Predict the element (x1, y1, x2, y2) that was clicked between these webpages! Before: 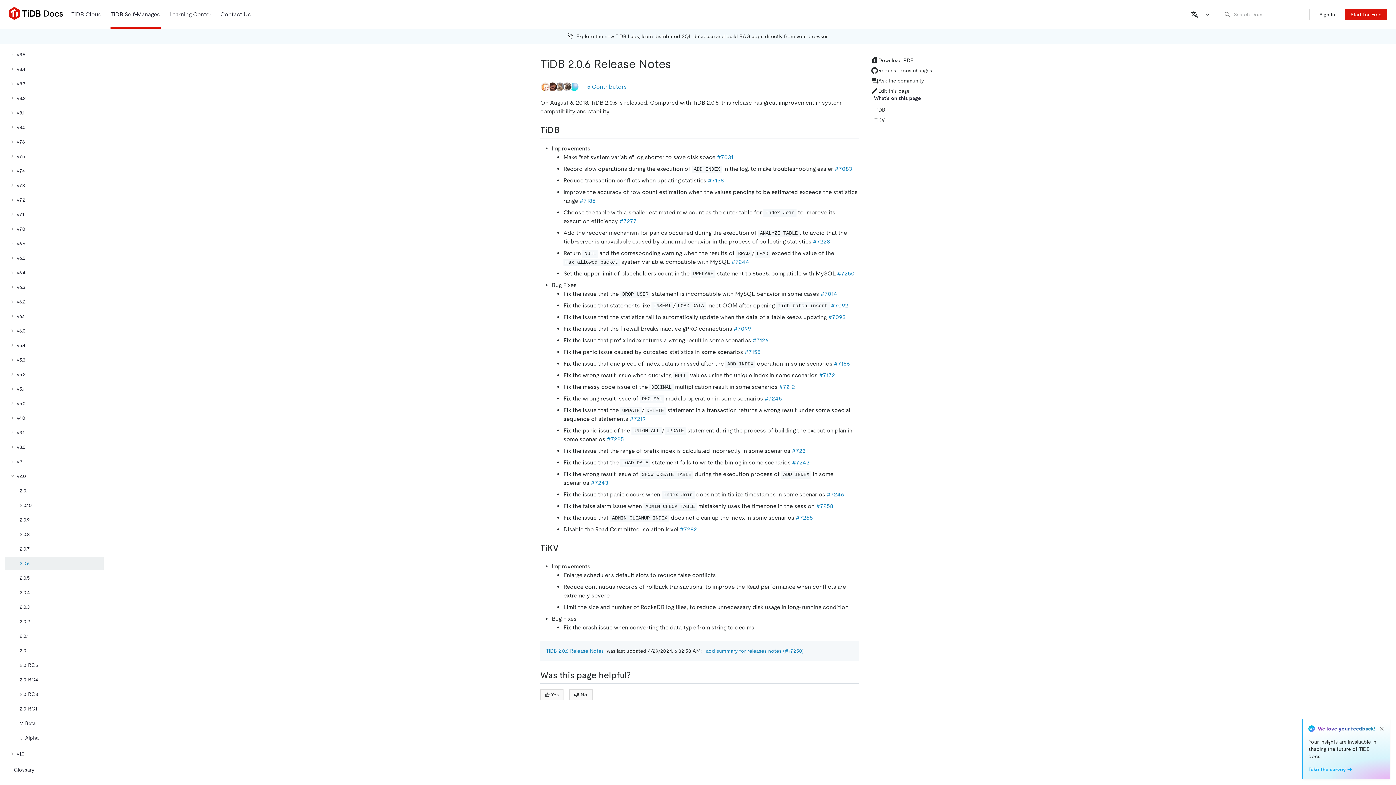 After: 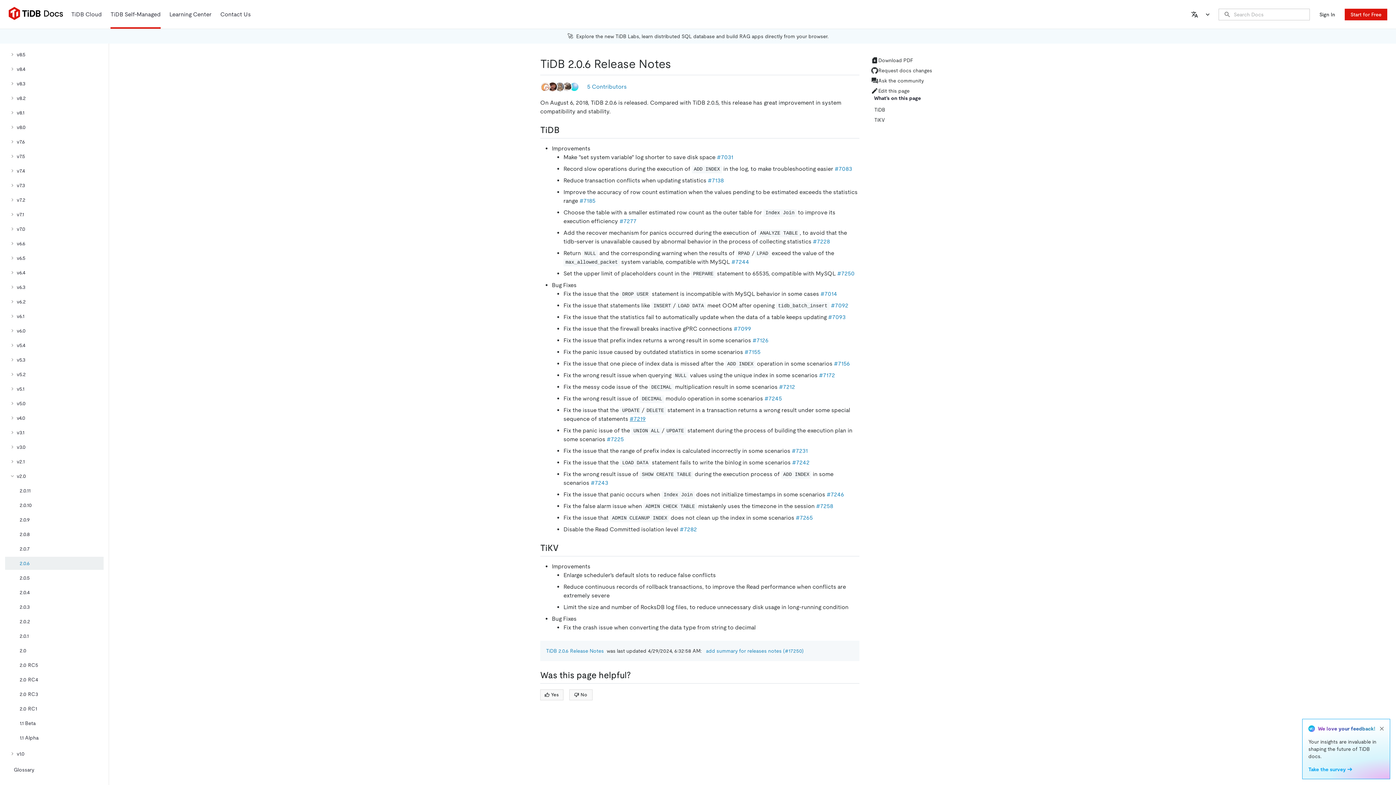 Action: label: #7219 bbox: (629, 415, 645, 422)